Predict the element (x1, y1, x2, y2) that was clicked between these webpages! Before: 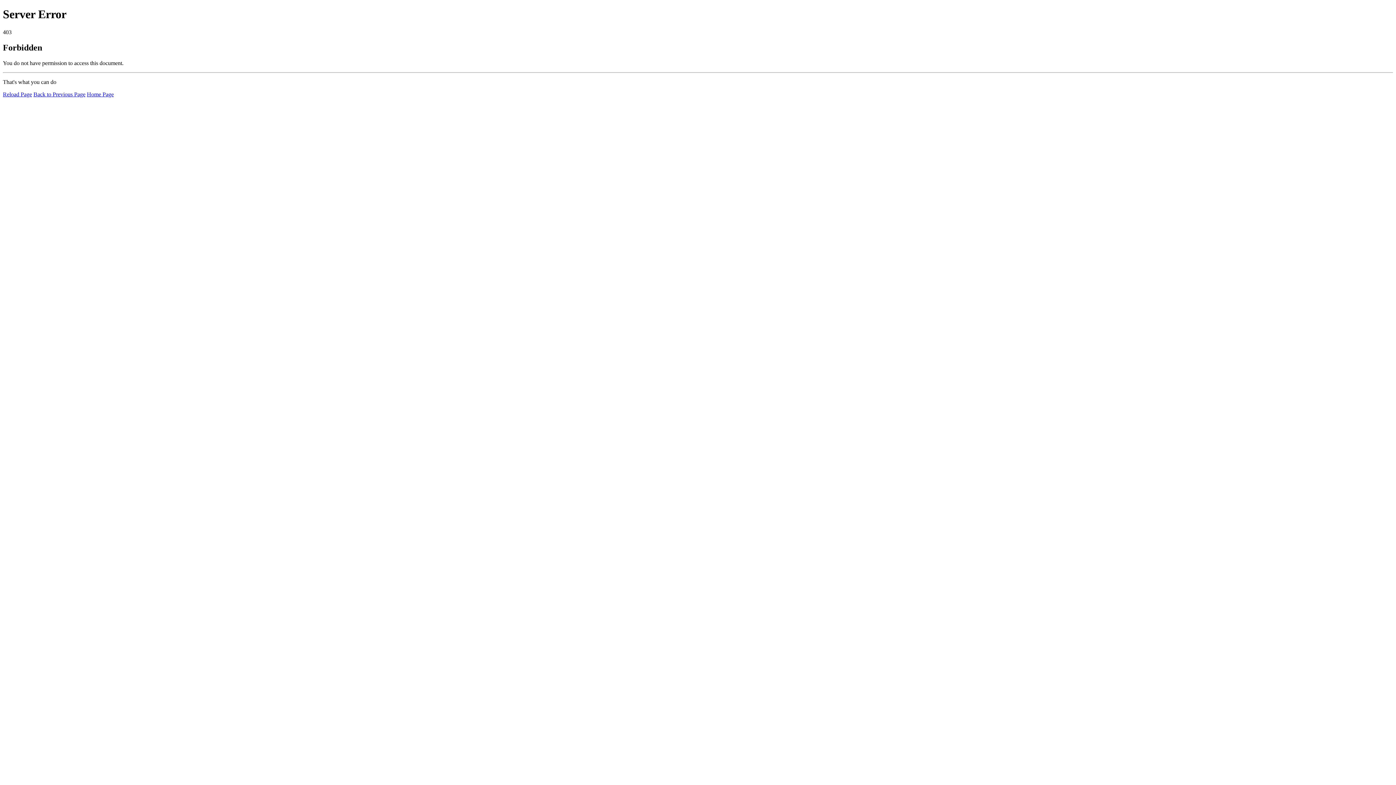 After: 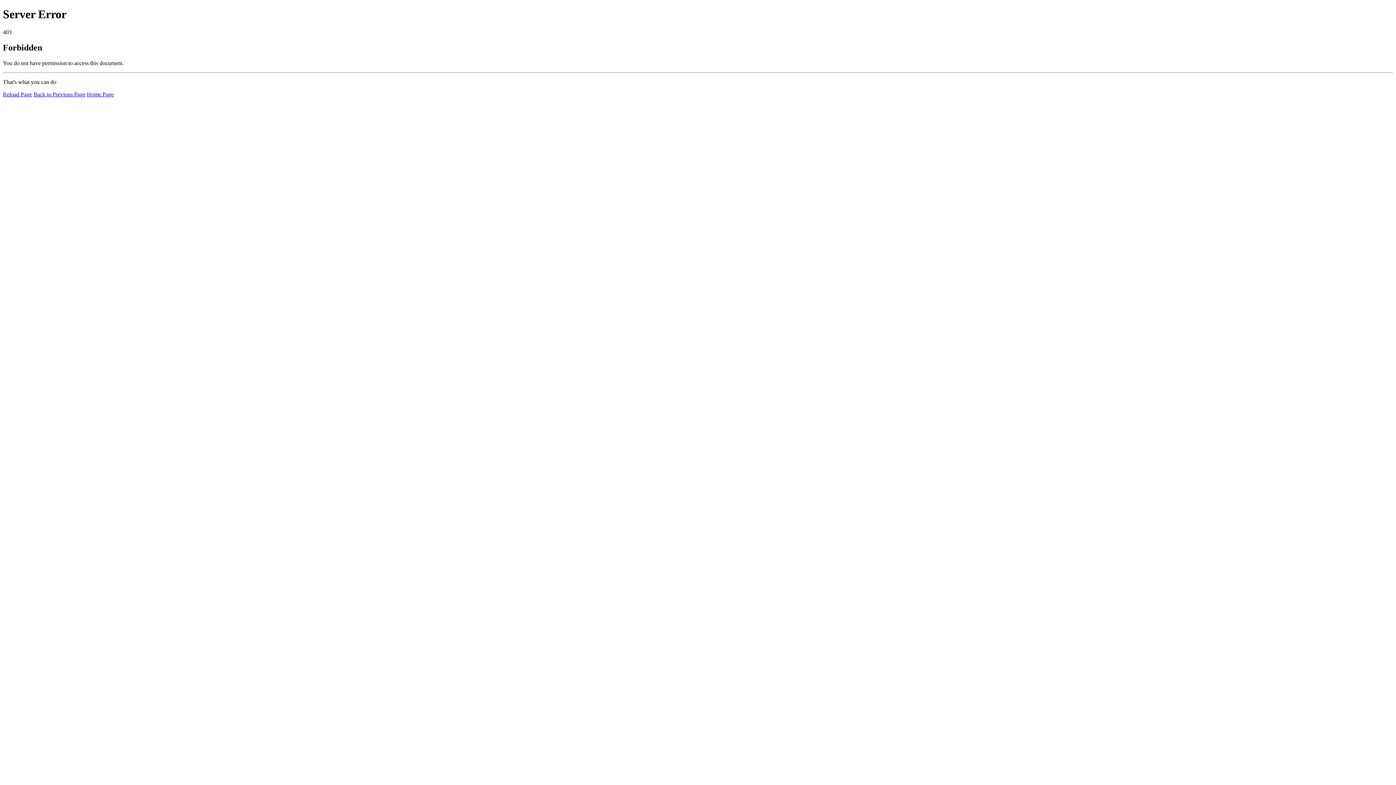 Action: label: Reload Page bbox: (2, 91, 32, 97)